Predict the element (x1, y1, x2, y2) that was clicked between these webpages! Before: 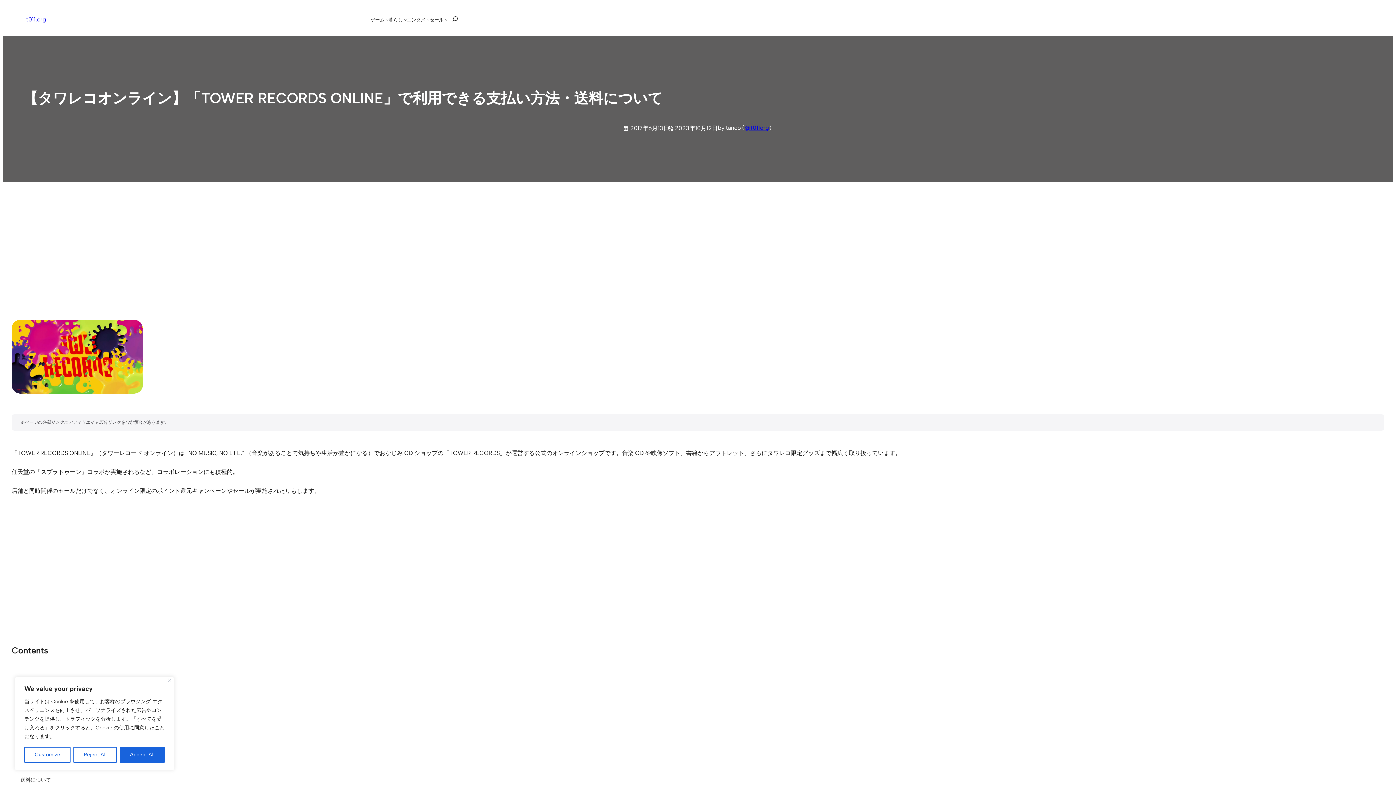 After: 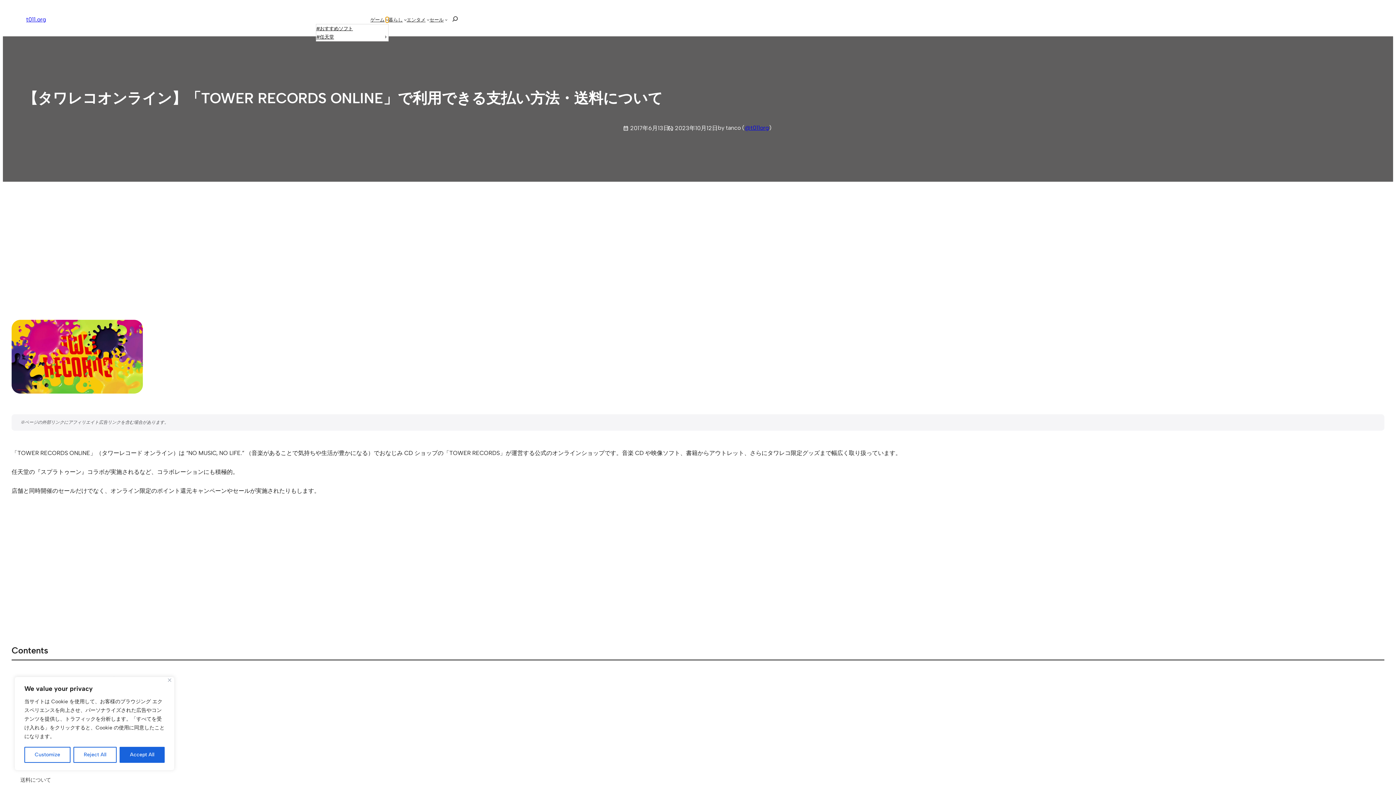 Action: bbox: (385, 18, 388, 21) label: ゲームのサブメニュー